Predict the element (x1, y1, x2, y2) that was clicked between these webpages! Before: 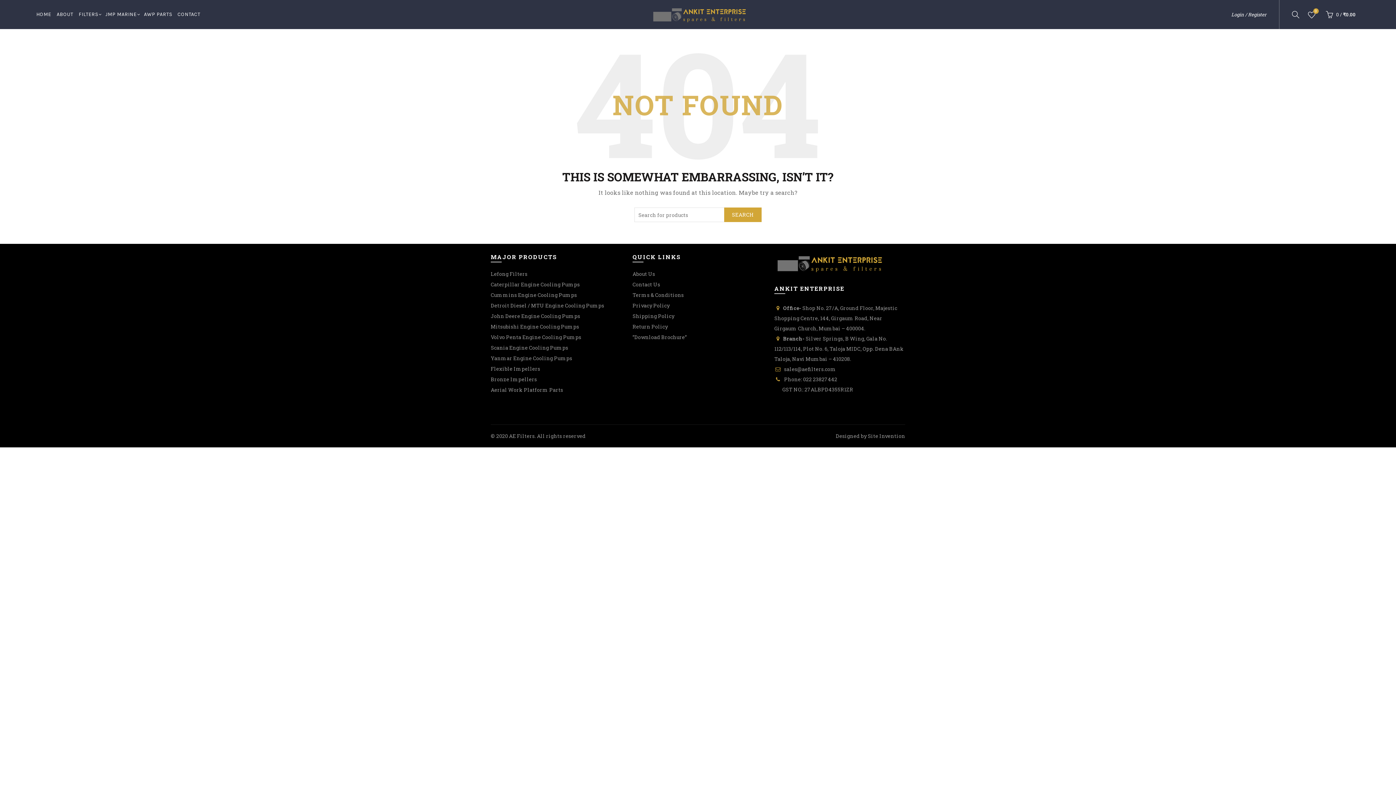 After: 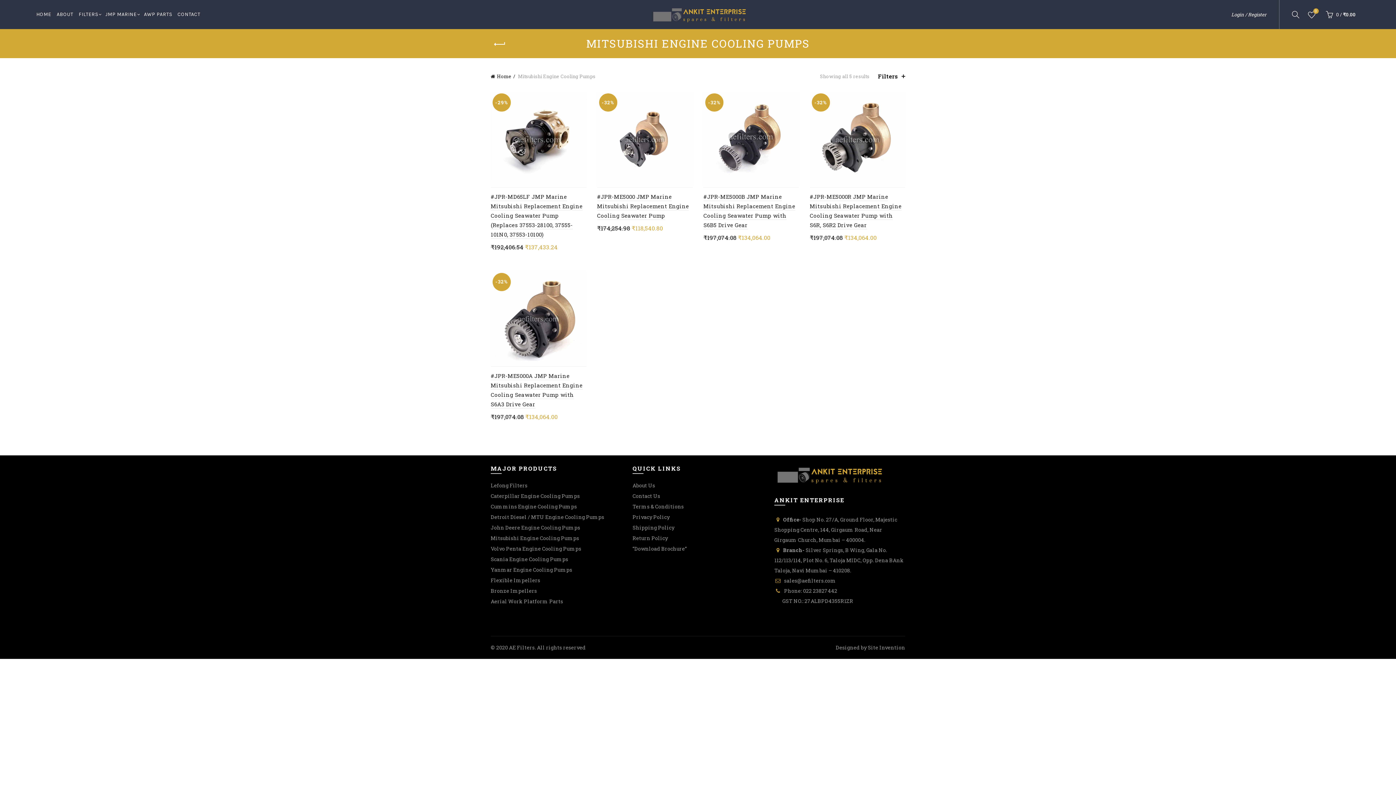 Action: bbox: (490, 323, 579, 330) label: Mitsubishi Engine Cooling Pumps